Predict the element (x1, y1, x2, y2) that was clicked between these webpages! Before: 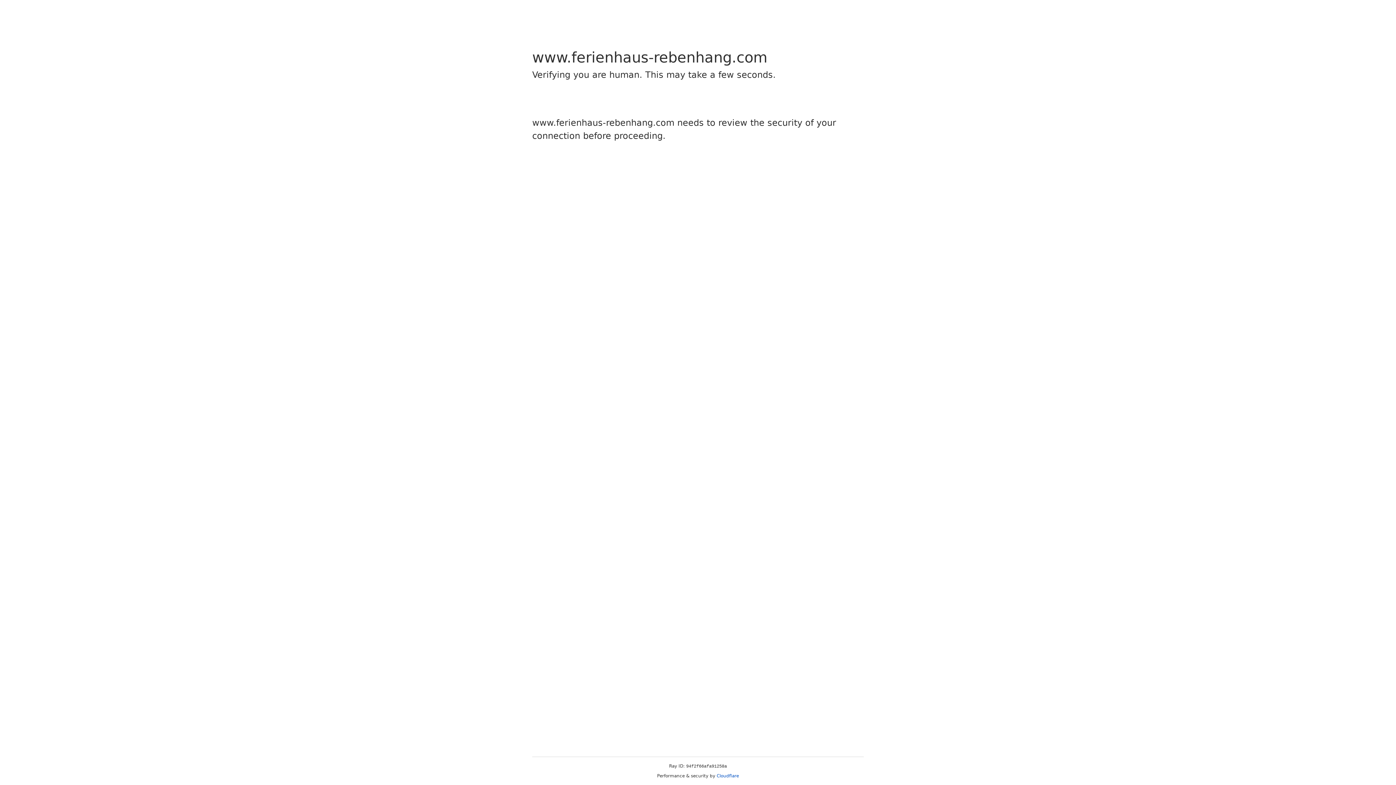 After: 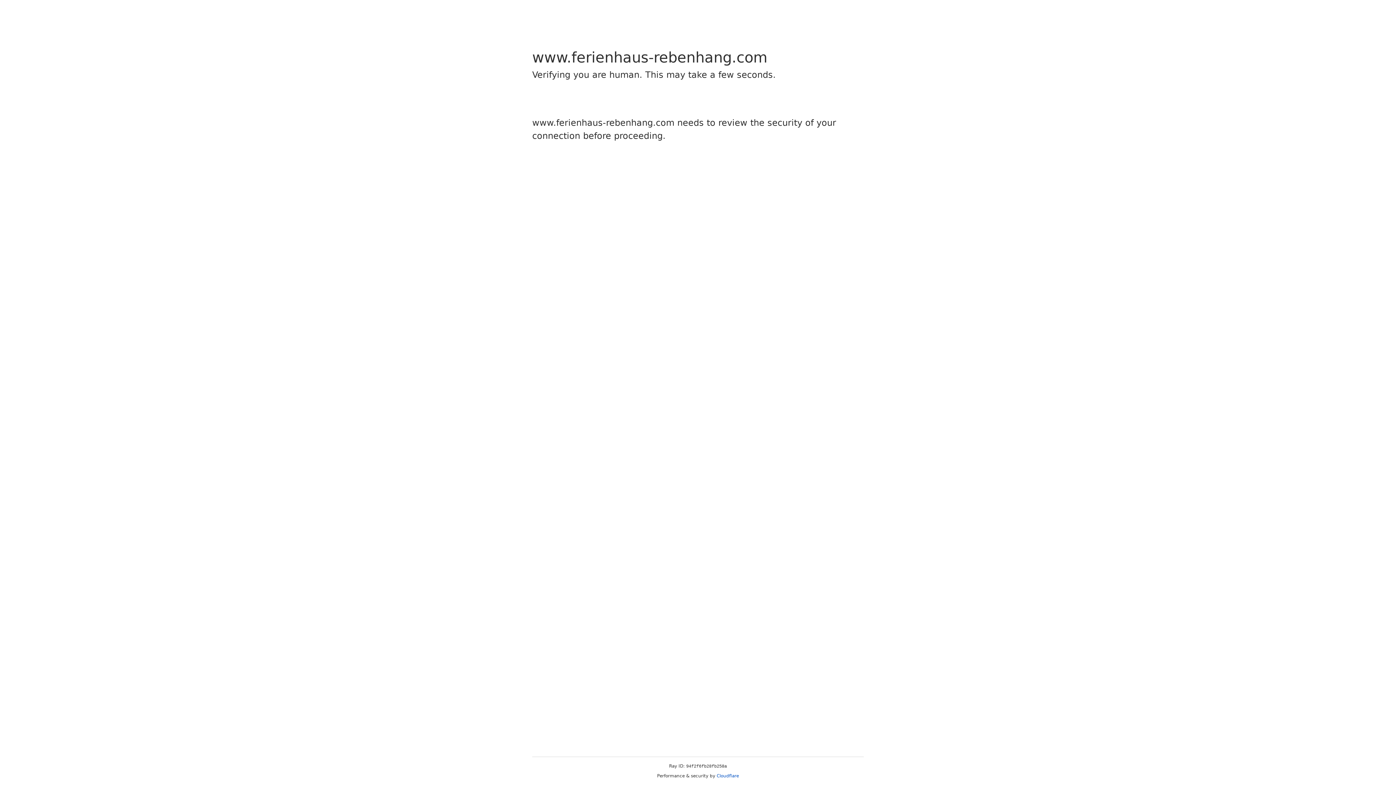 Action: bbox: (716, 773, 739, 778) label: Cloudflare